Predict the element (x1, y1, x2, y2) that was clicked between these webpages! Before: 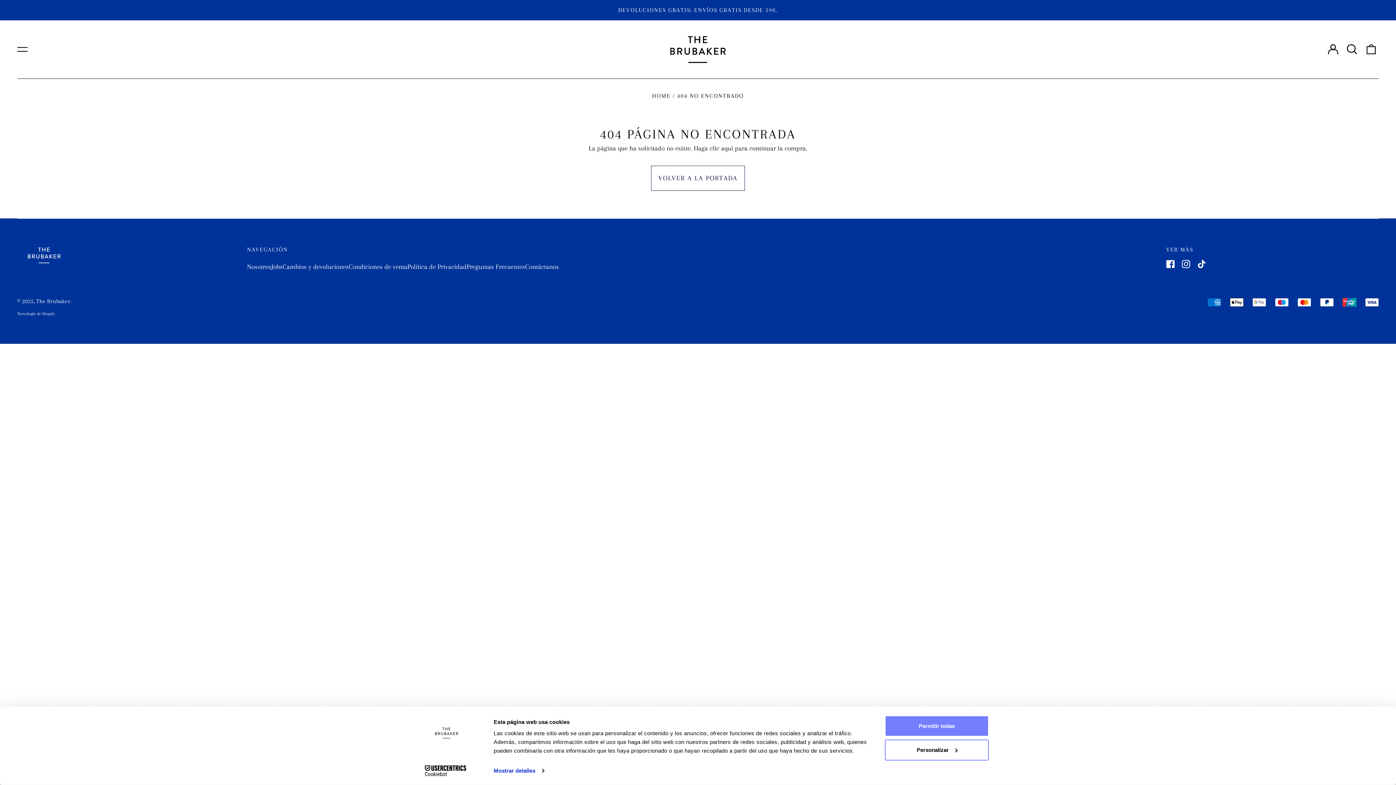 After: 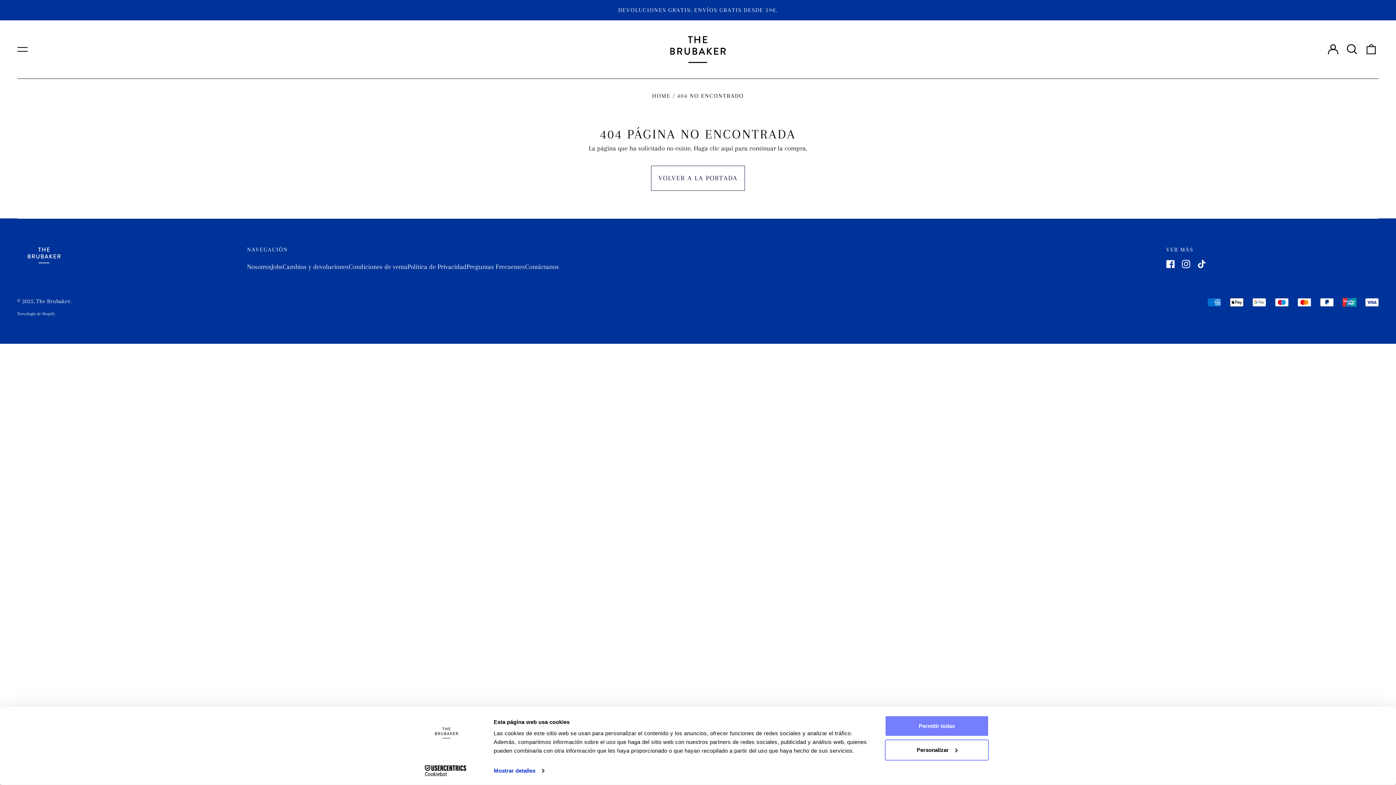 Action: bbox: (721, 144, 733, 152) label: aquí